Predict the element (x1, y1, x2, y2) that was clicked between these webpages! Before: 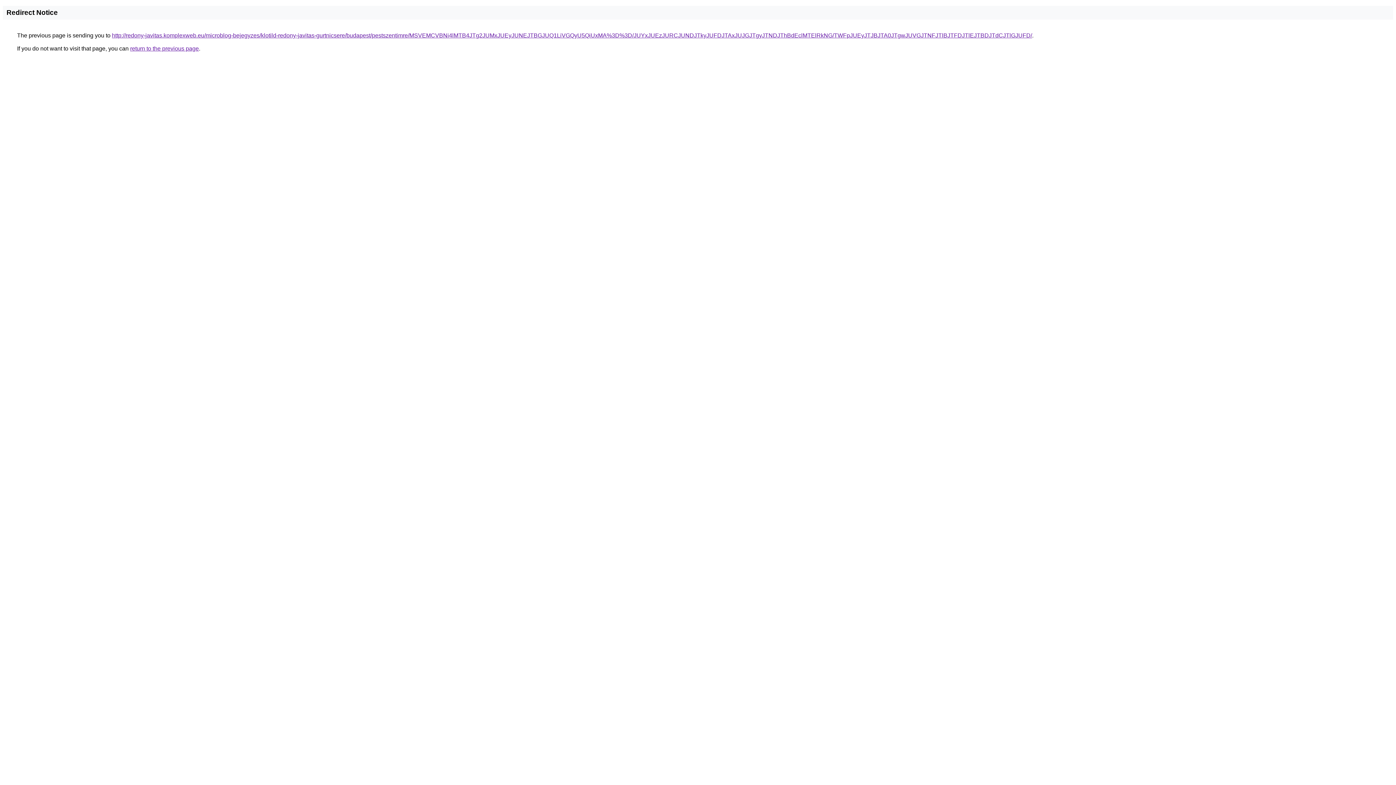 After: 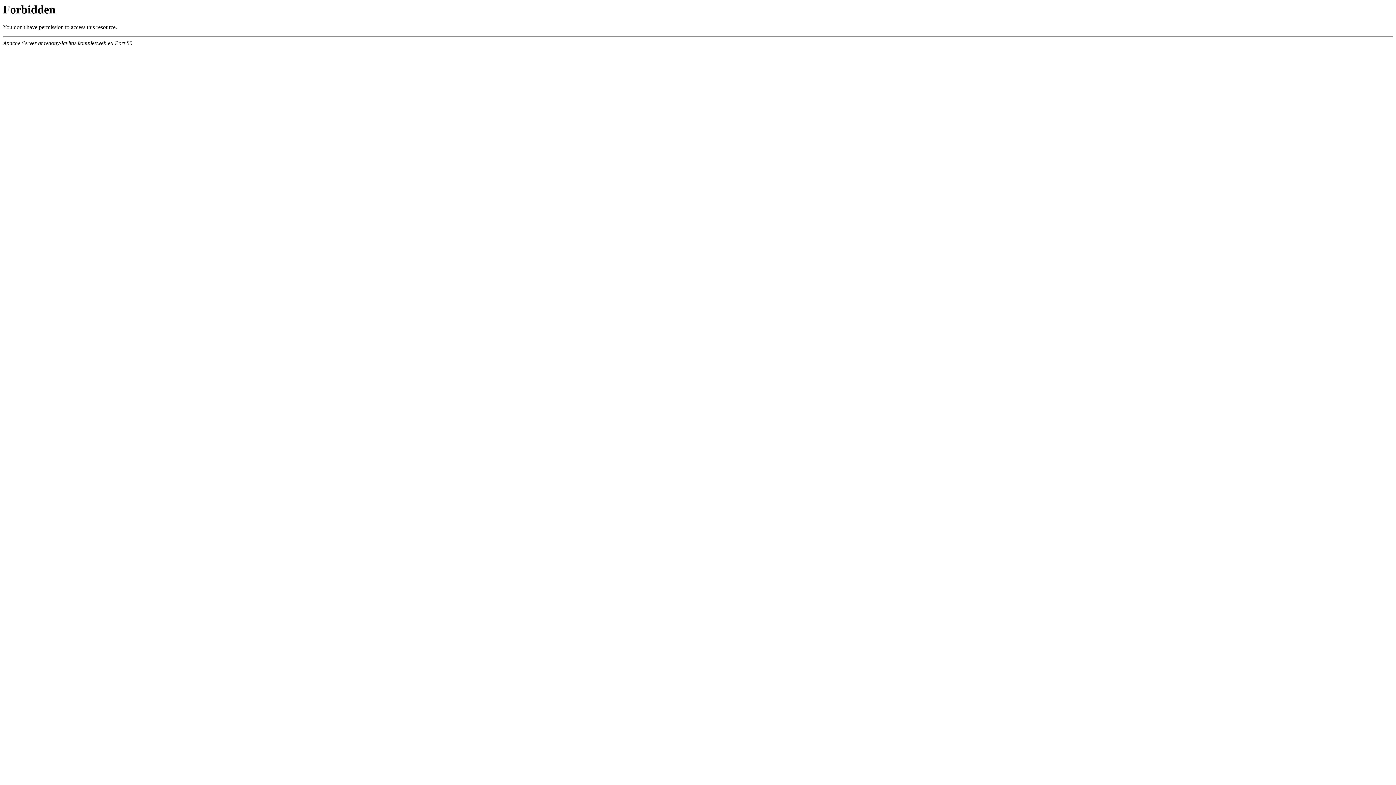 Action: label: http://redony-javitas.komplexweb.eu/microblog-bejegyzes/klotild-redony-javitas-gurtnicsere/budapest/pestszentimre/MSVEMCVBNi4lMTB4JTg2JUMxJUEyJUNEJTBGJUQ1LiVGQyU5QiUxMA%3D%3D/JUYxJUEzJURCJUNDJTkyJUFDJTAxJUJGJTgyJTNDJThBdEclMTElRkNG/TWFpJUEyJTJBJTA0JTgwJUVGJTNFJTlBJTFDJTlEJTBDJTdCJTlGJUFD/ bbox: (112, 32, 1032, 38)